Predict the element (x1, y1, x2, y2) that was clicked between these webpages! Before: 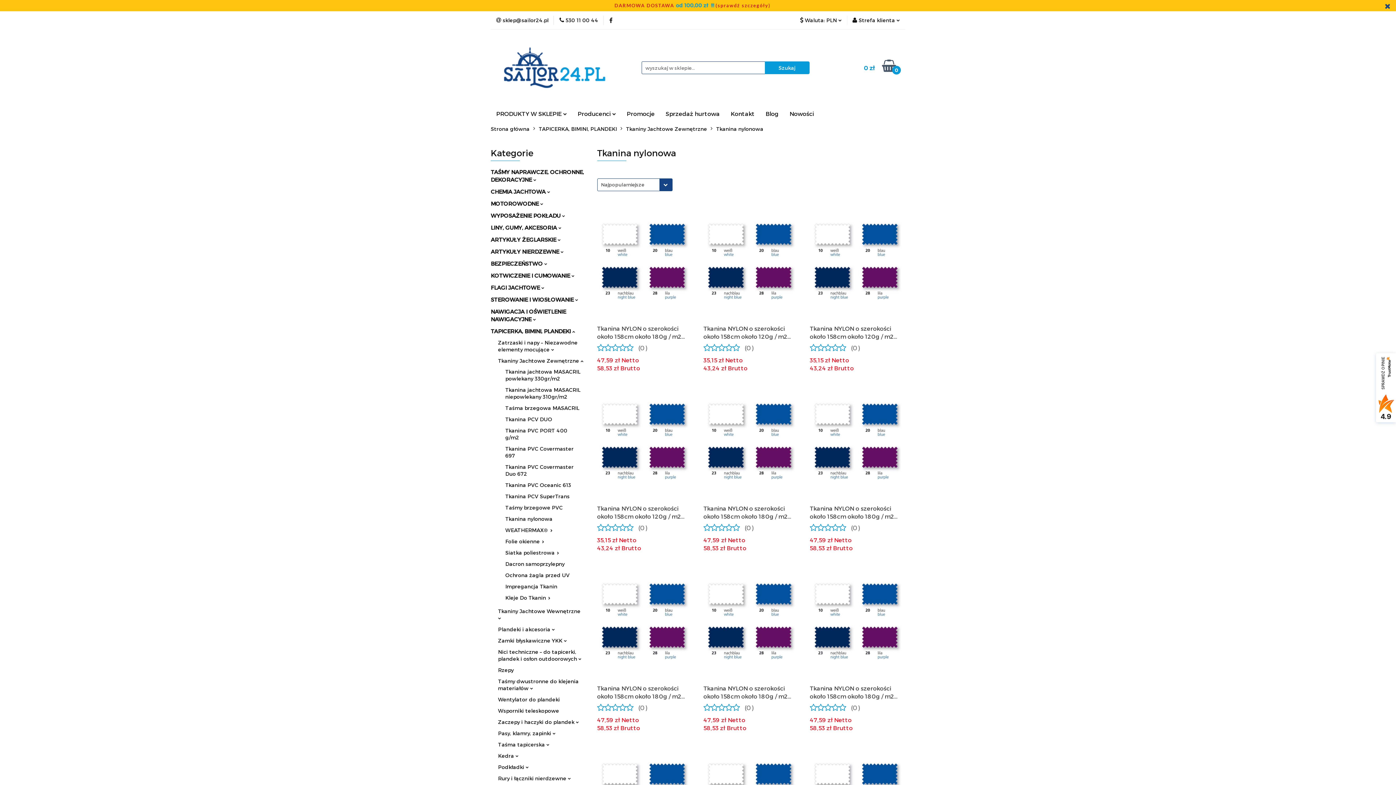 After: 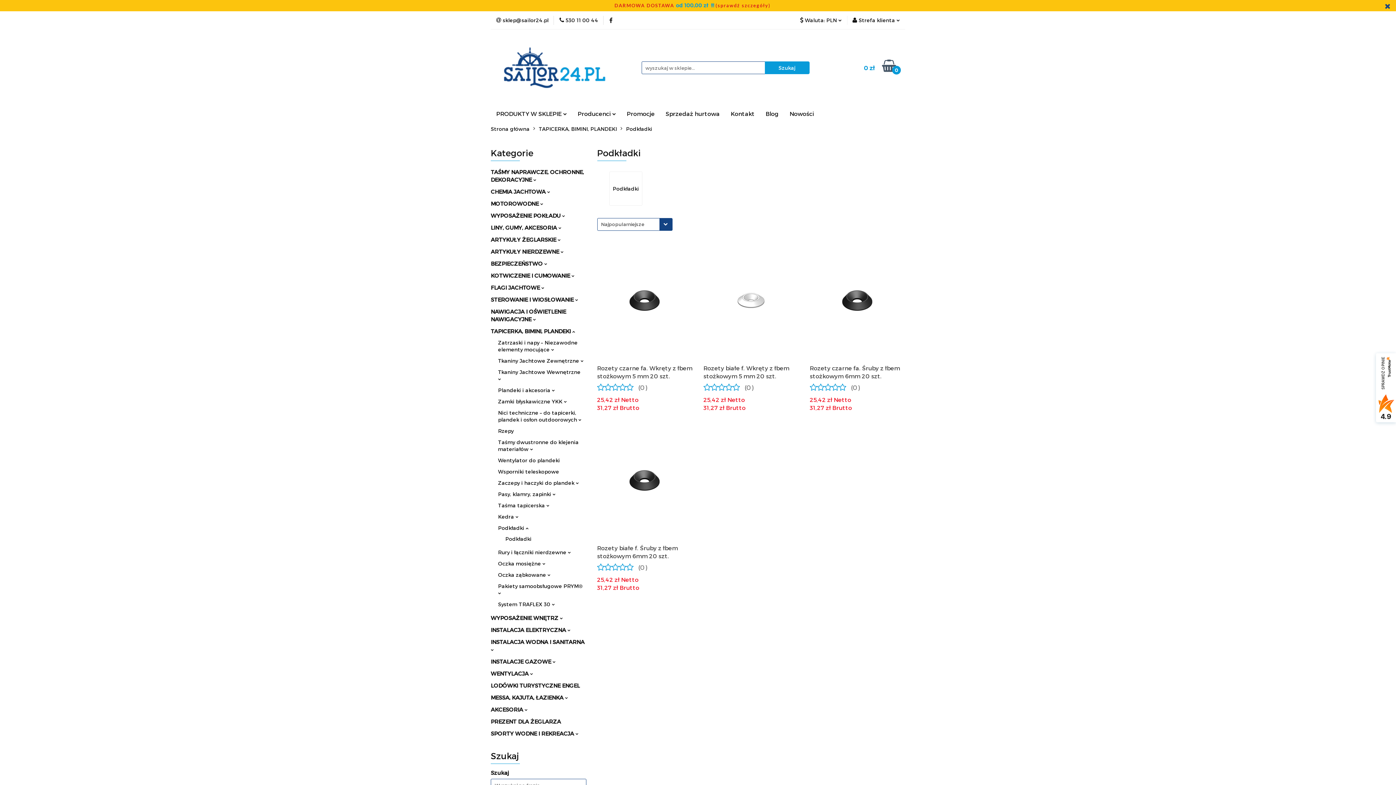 Action: label: Podkładki  bbox: (498, 764, 528, 770)